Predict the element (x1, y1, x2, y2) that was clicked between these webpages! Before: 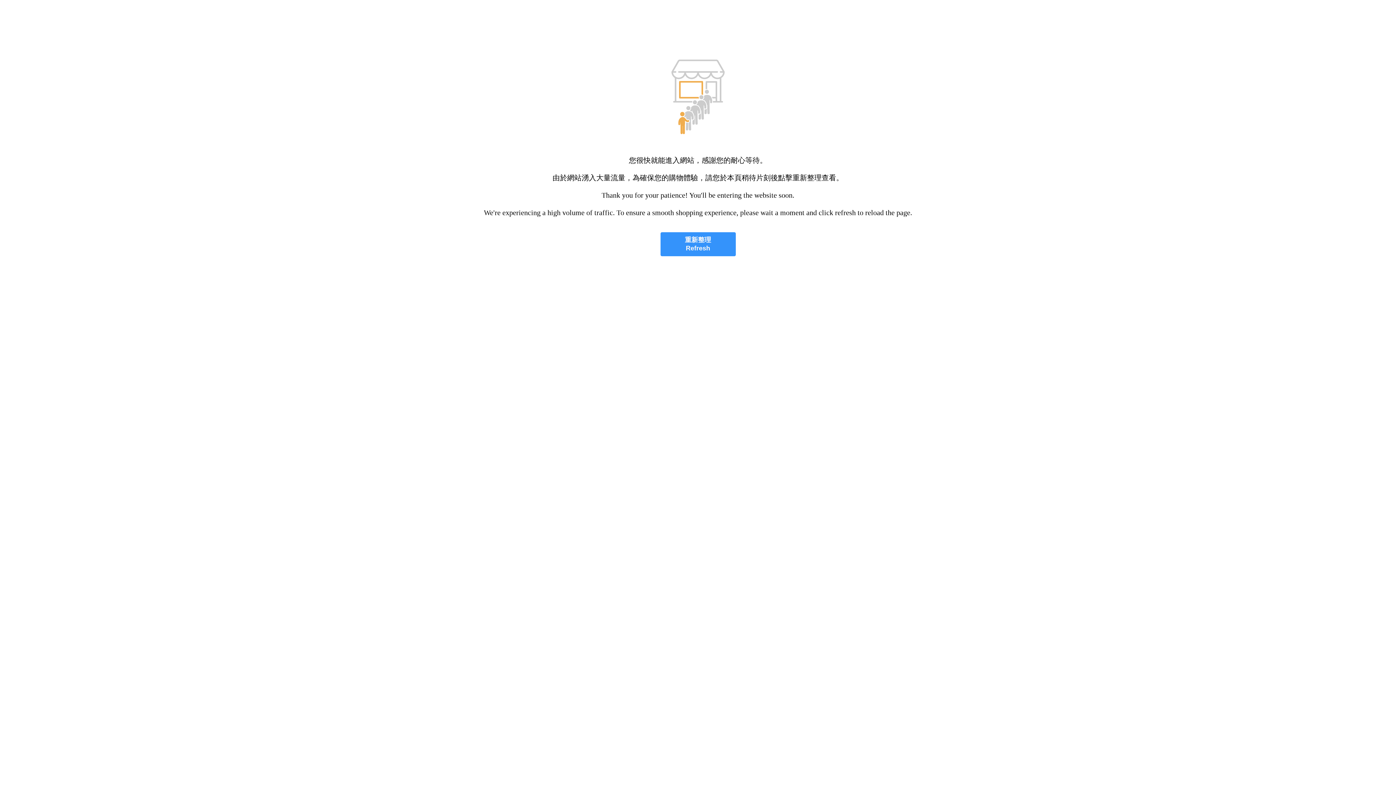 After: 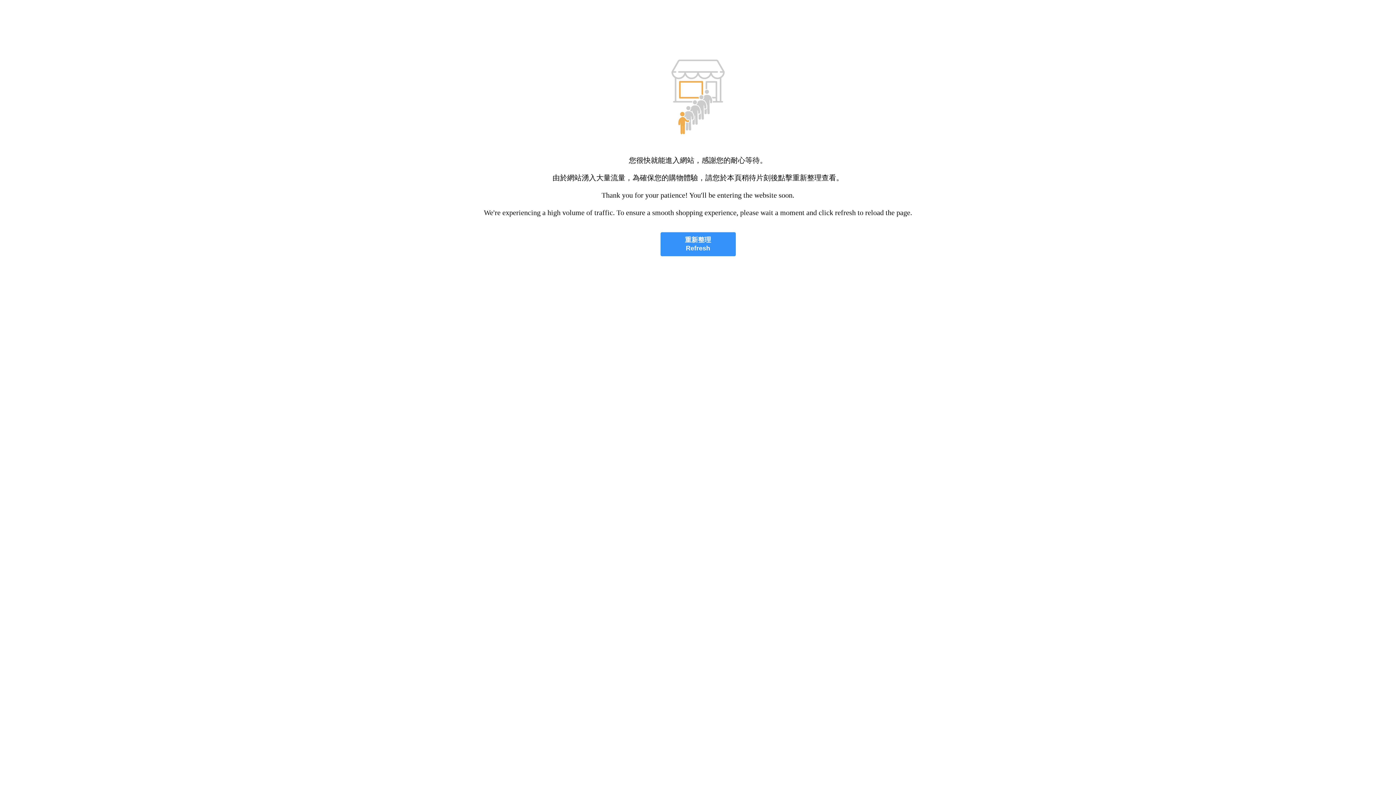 Action: label: 重新整理
Refresh bbox: (660, 232, 735, 256)